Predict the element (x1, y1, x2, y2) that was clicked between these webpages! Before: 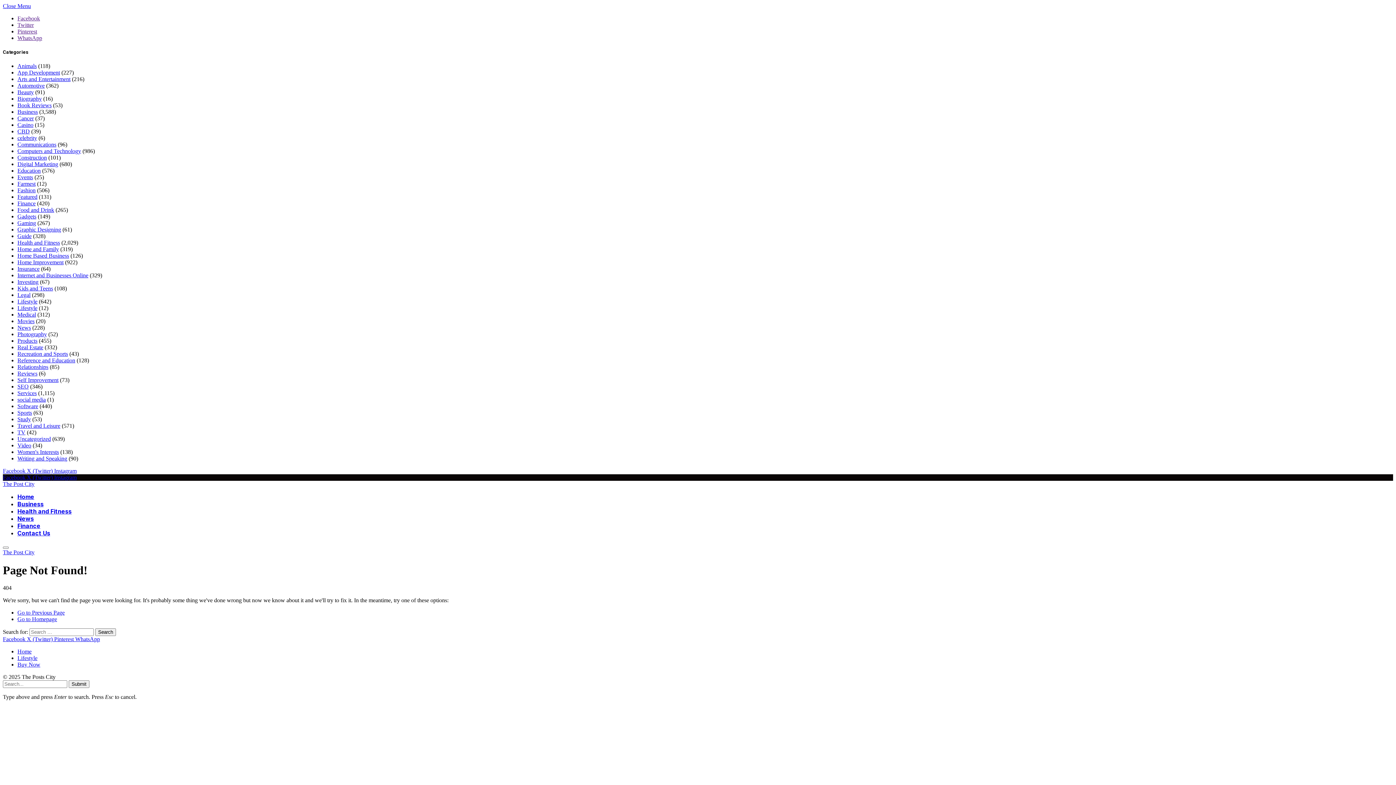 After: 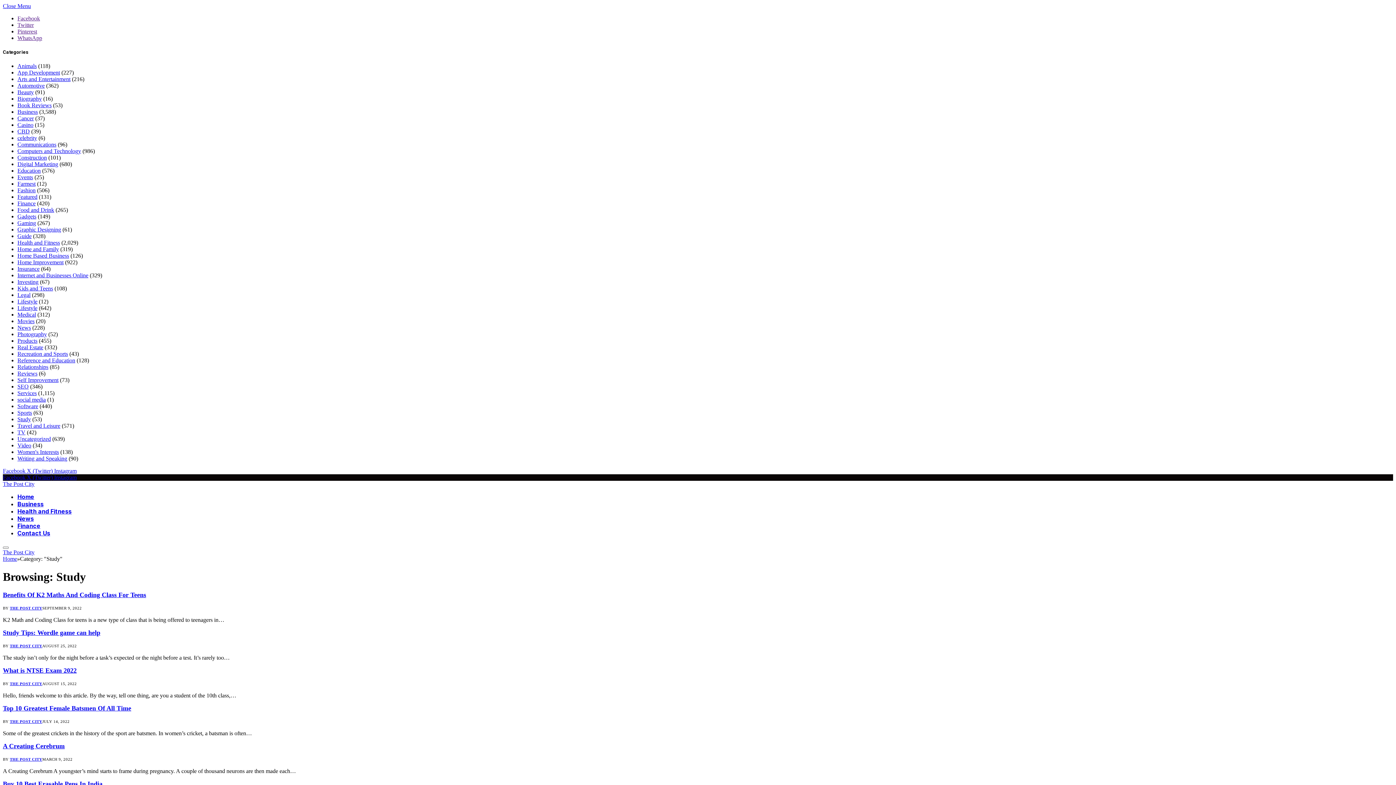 Action: bbox: (17, 416, 30, 422) label: Study